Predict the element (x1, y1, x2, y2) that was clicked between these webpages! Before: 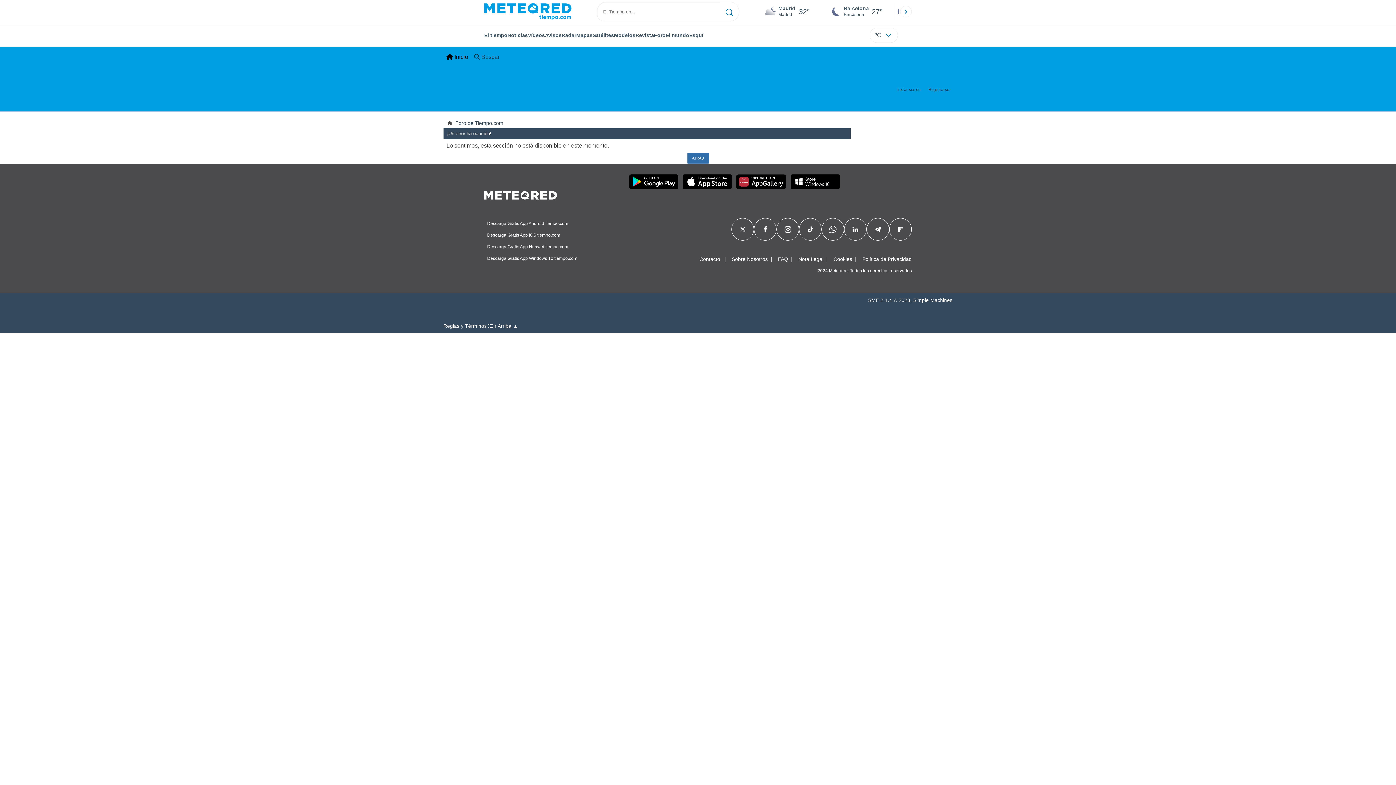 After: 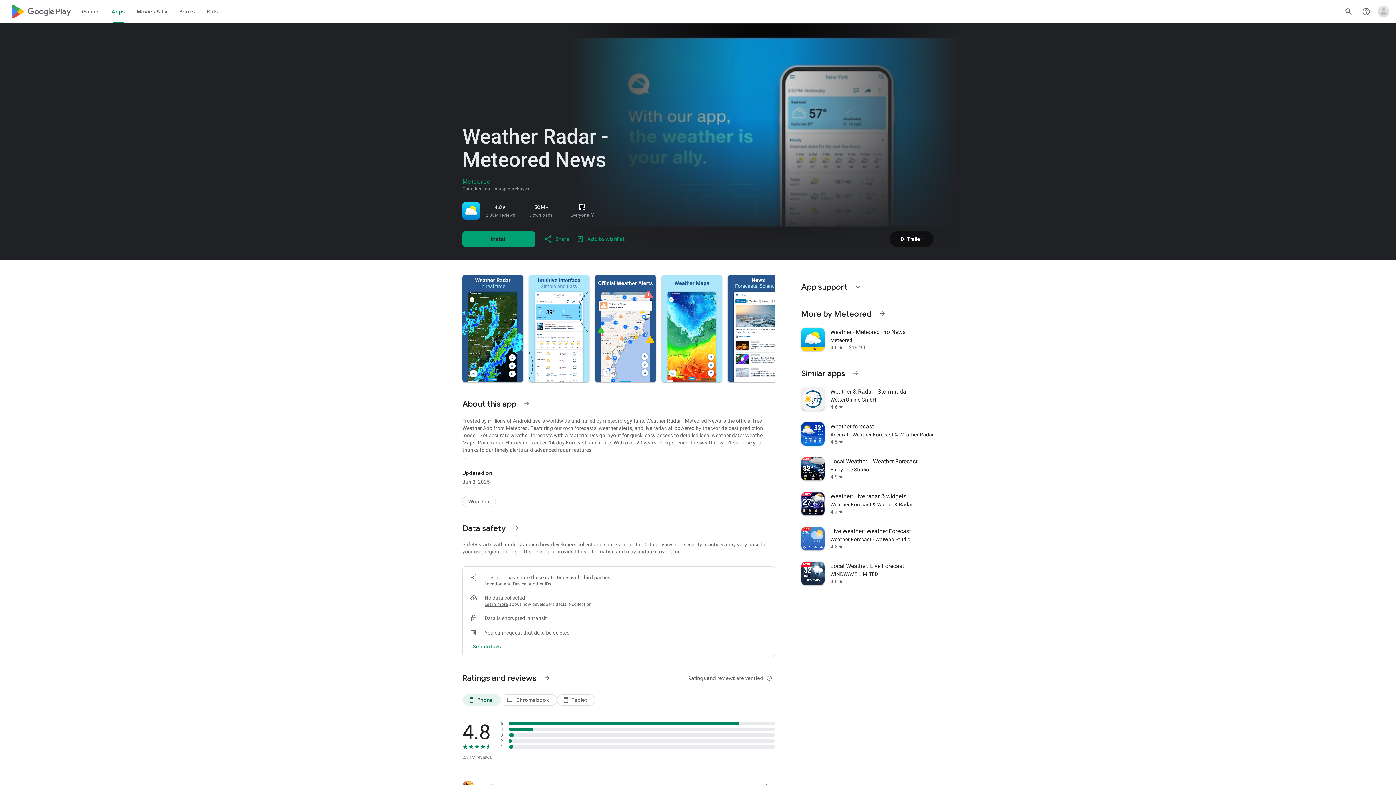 Action: label: Descarga Gratis App Android tiempo.com bbox: (487, 221, 568, 226)